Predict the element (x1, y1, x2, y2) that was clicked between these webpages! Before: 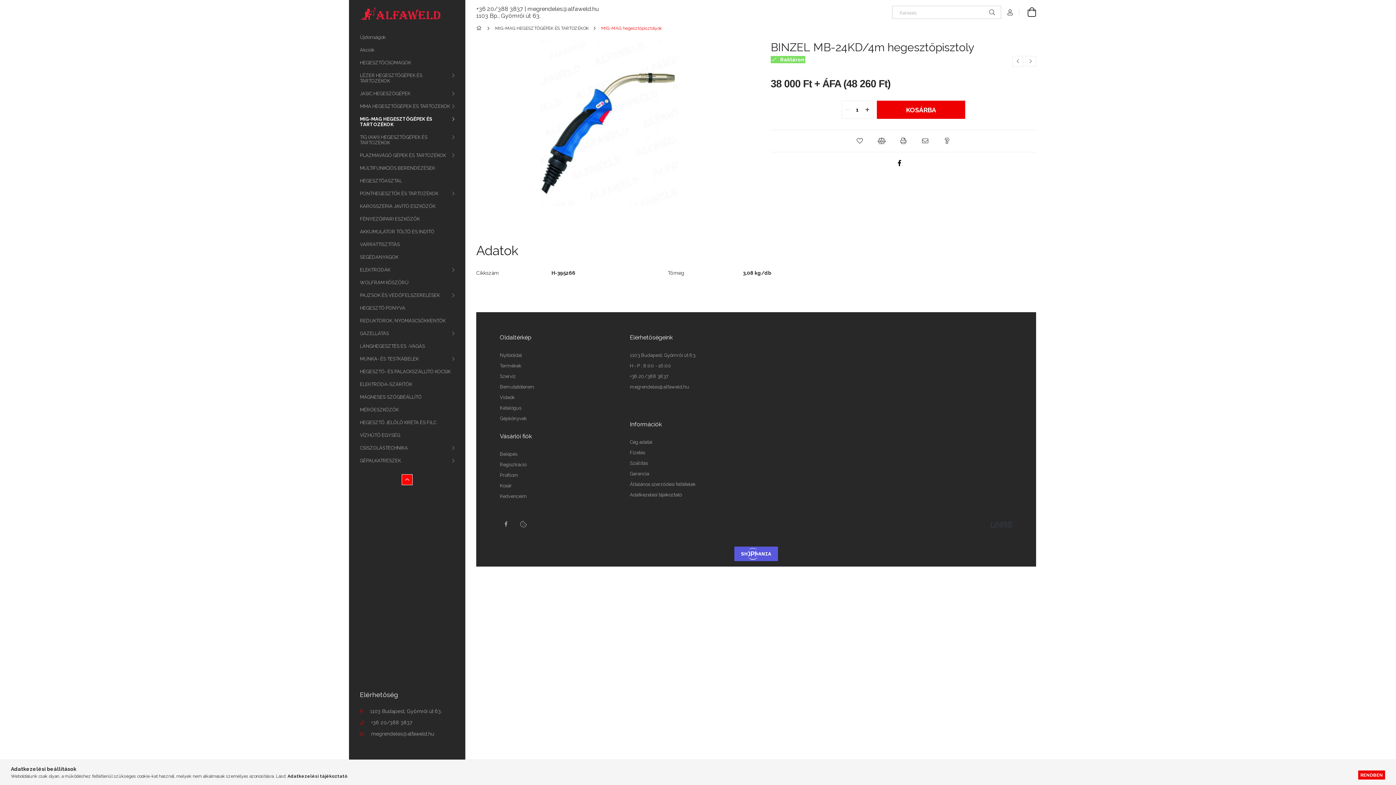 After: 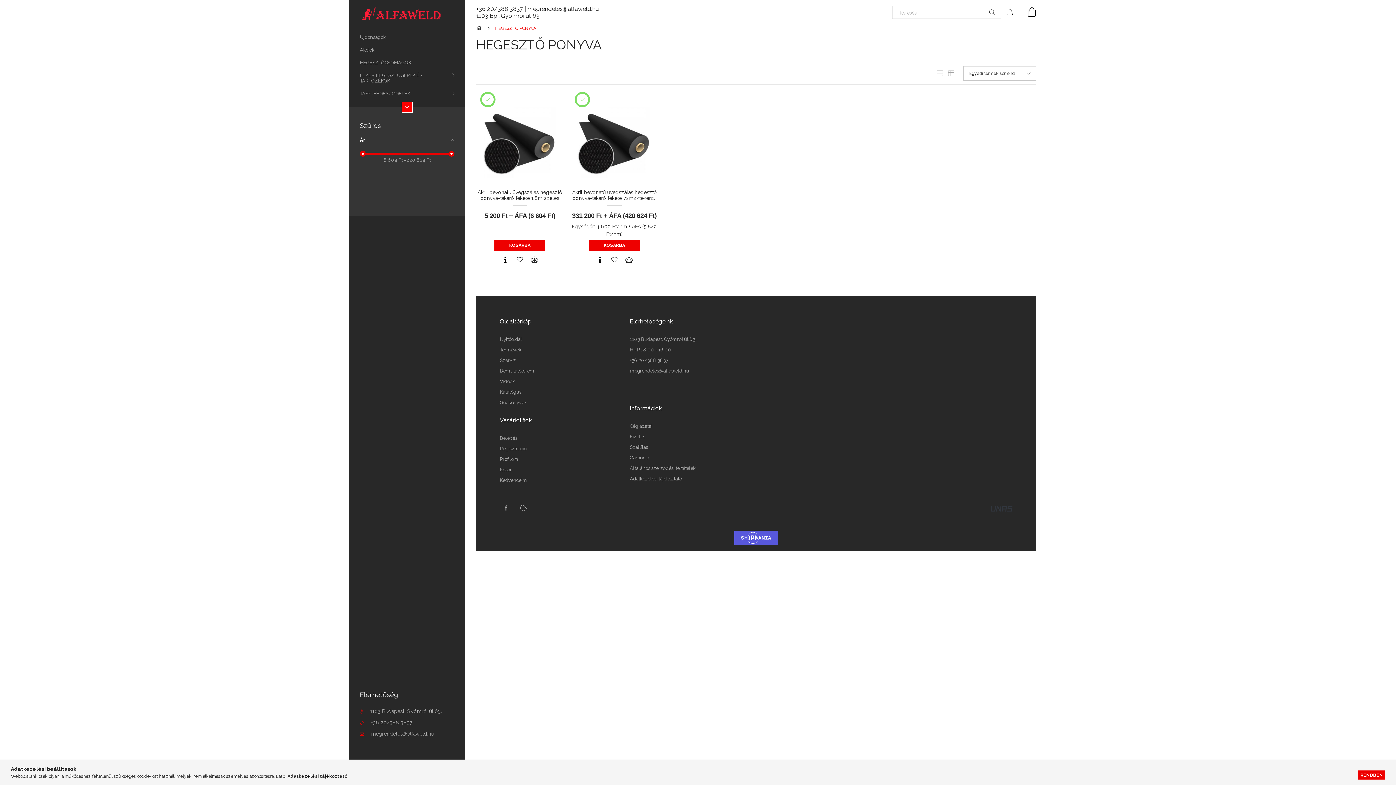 Action: label: HEGESZTŐ PONYVA bbox: (349, 301, 465, 314)